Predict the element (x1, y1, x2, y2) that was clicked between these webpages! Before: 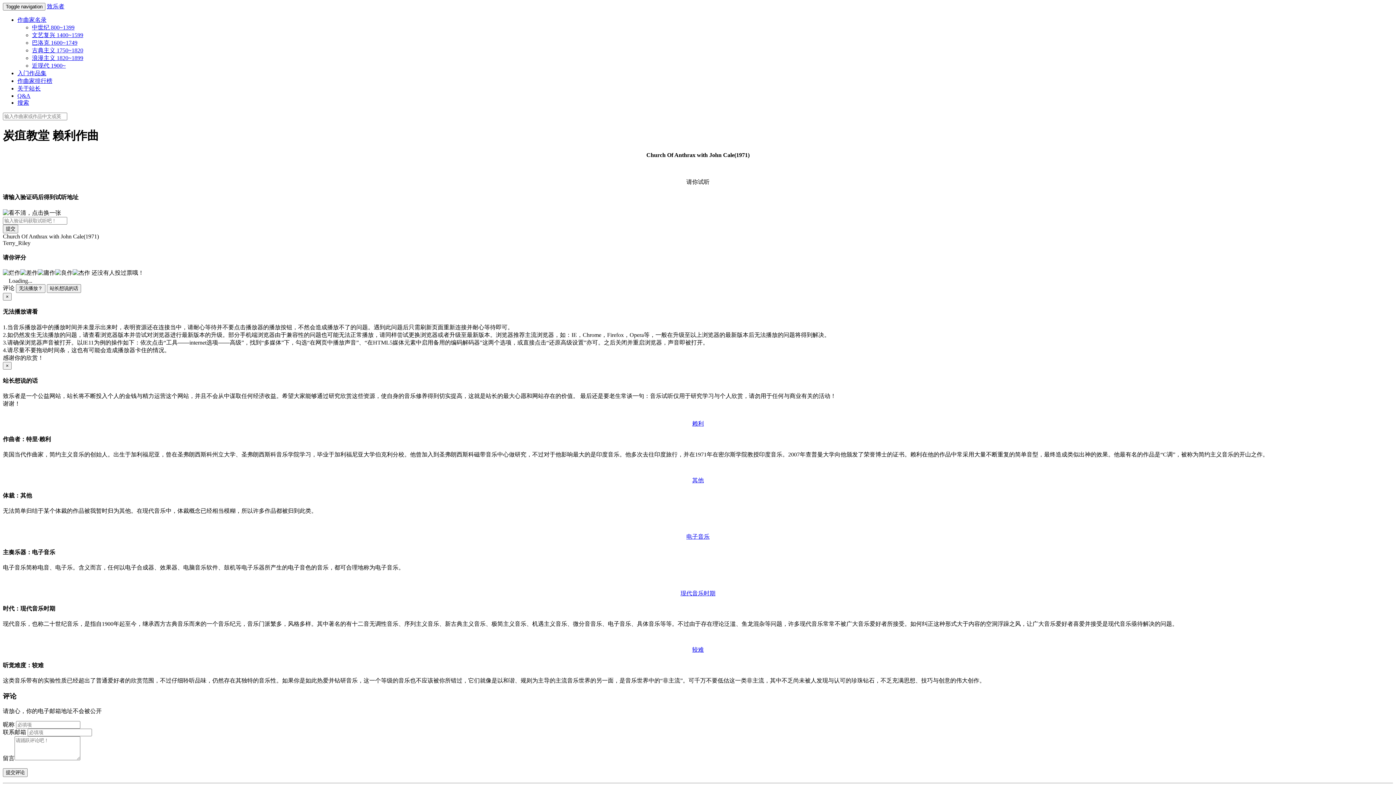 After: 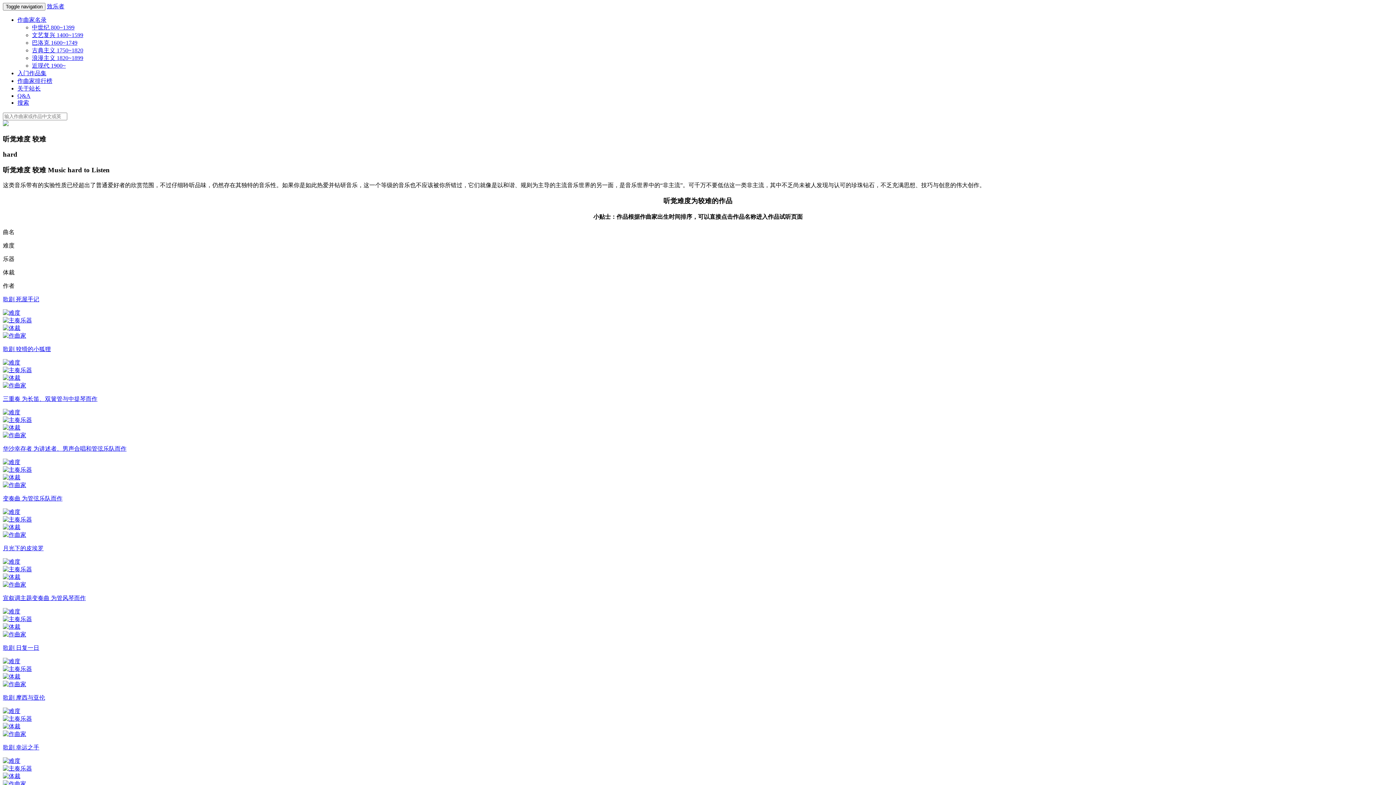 Action: bbox: (2, 646, 1393, 654) label: 较难